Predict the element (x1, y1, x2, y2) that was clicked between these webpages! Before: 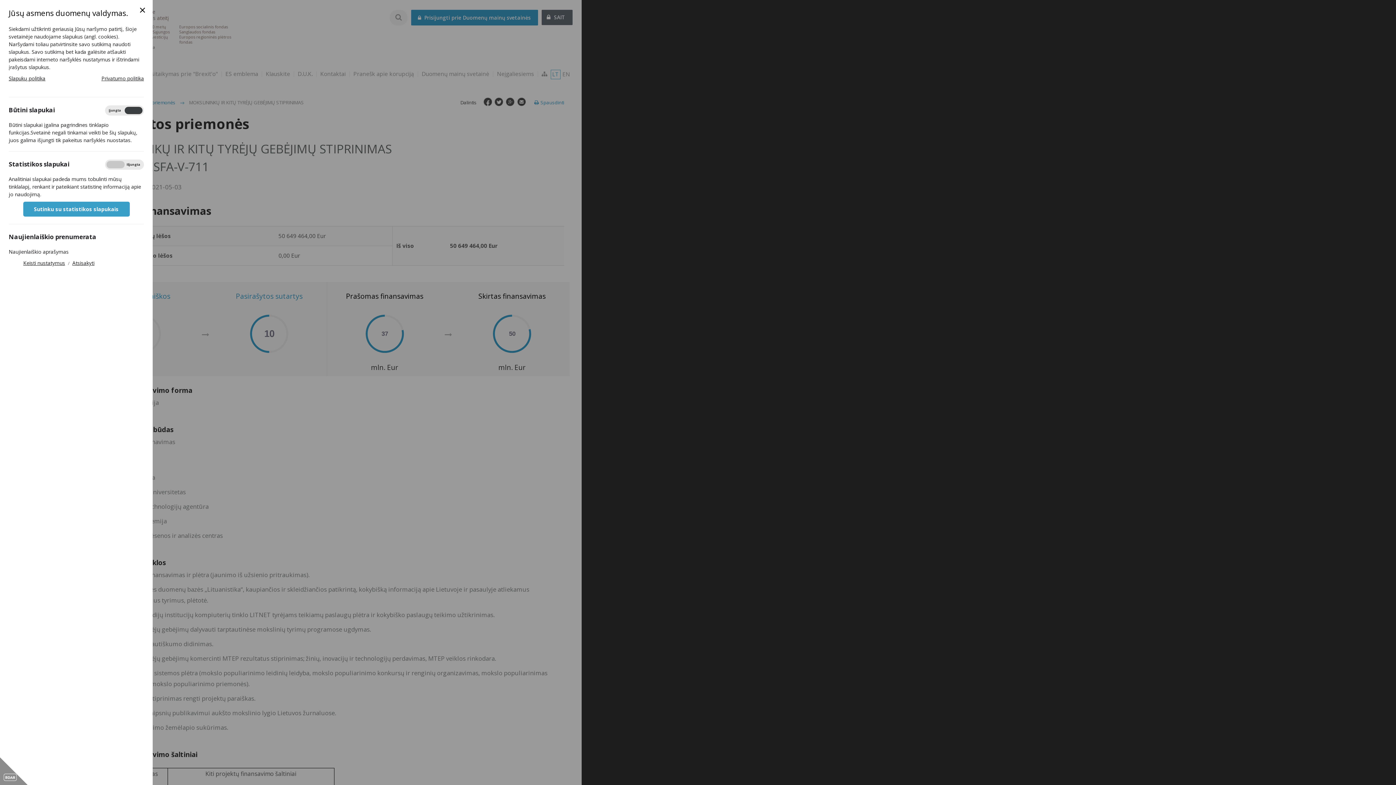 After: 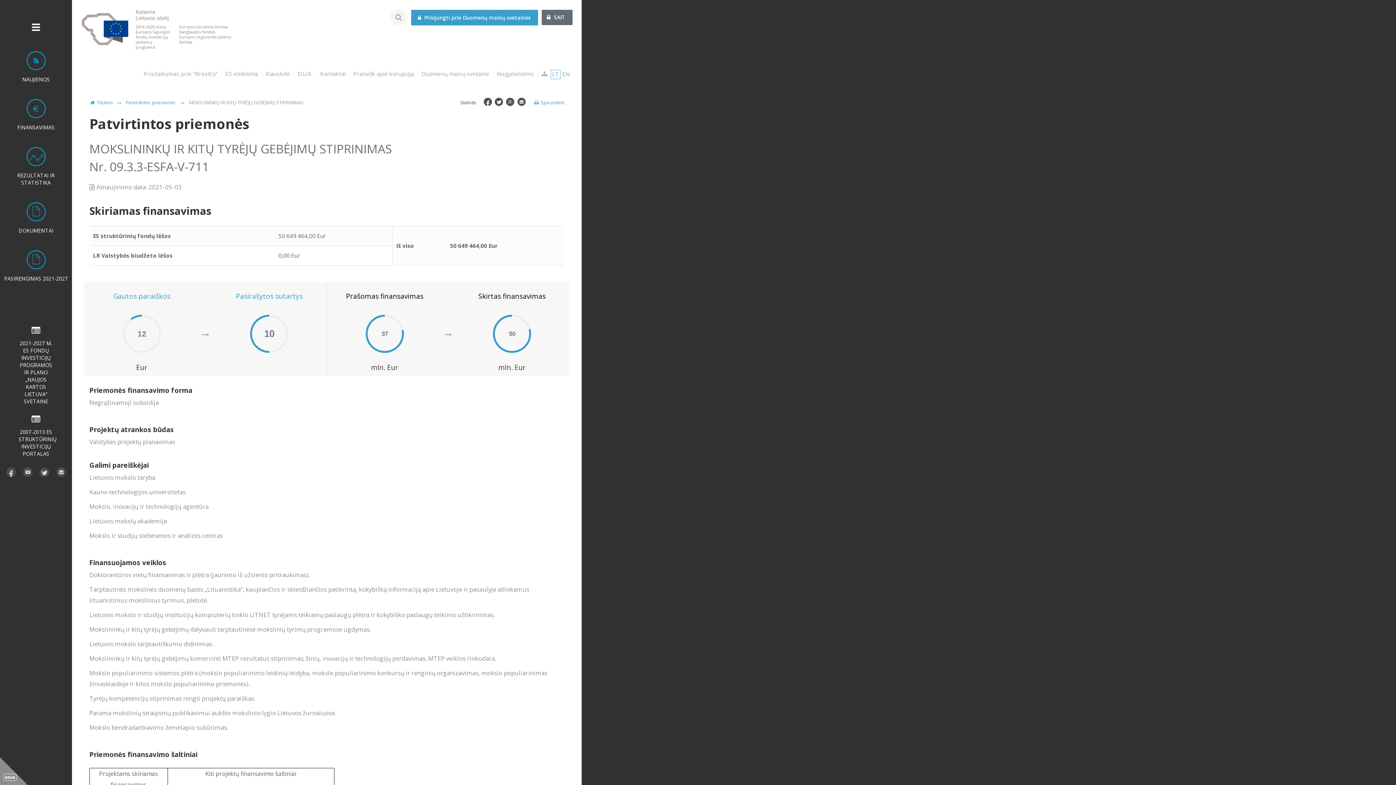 Action: bbox: (23, 201, 129, 216) label: Sutinku su statistikos slapukais